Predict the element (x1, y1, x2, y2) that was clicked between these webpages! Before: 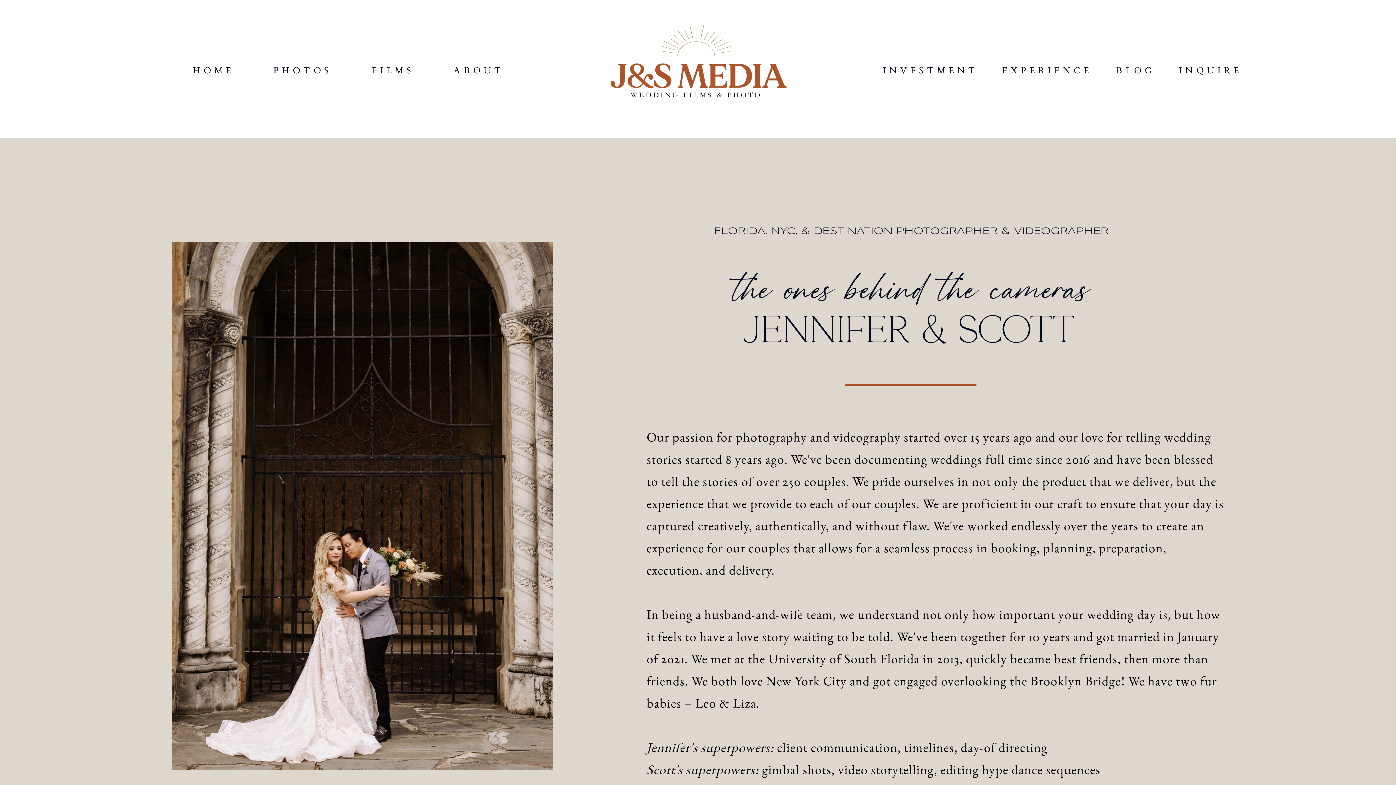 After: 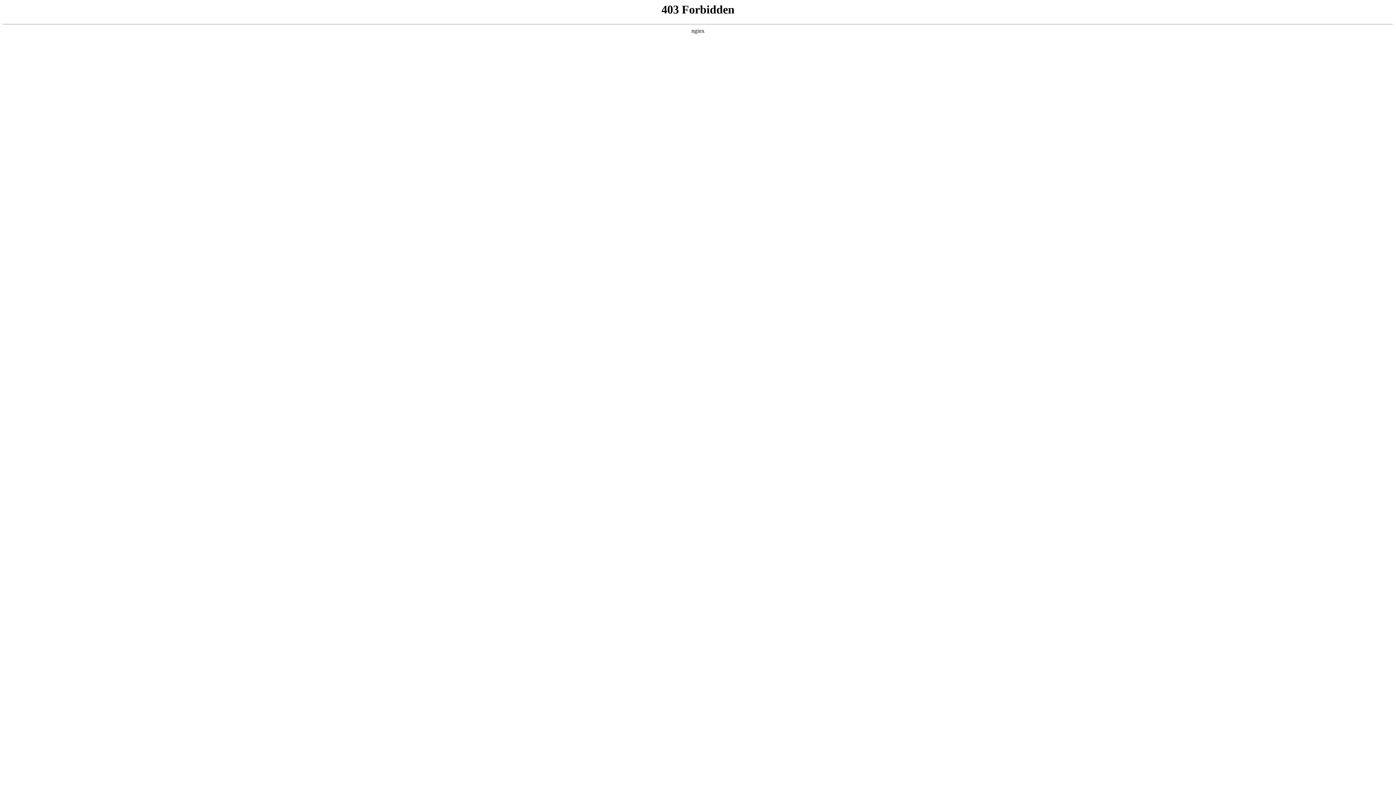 Action: bbox: (584, 18, 811, 108)